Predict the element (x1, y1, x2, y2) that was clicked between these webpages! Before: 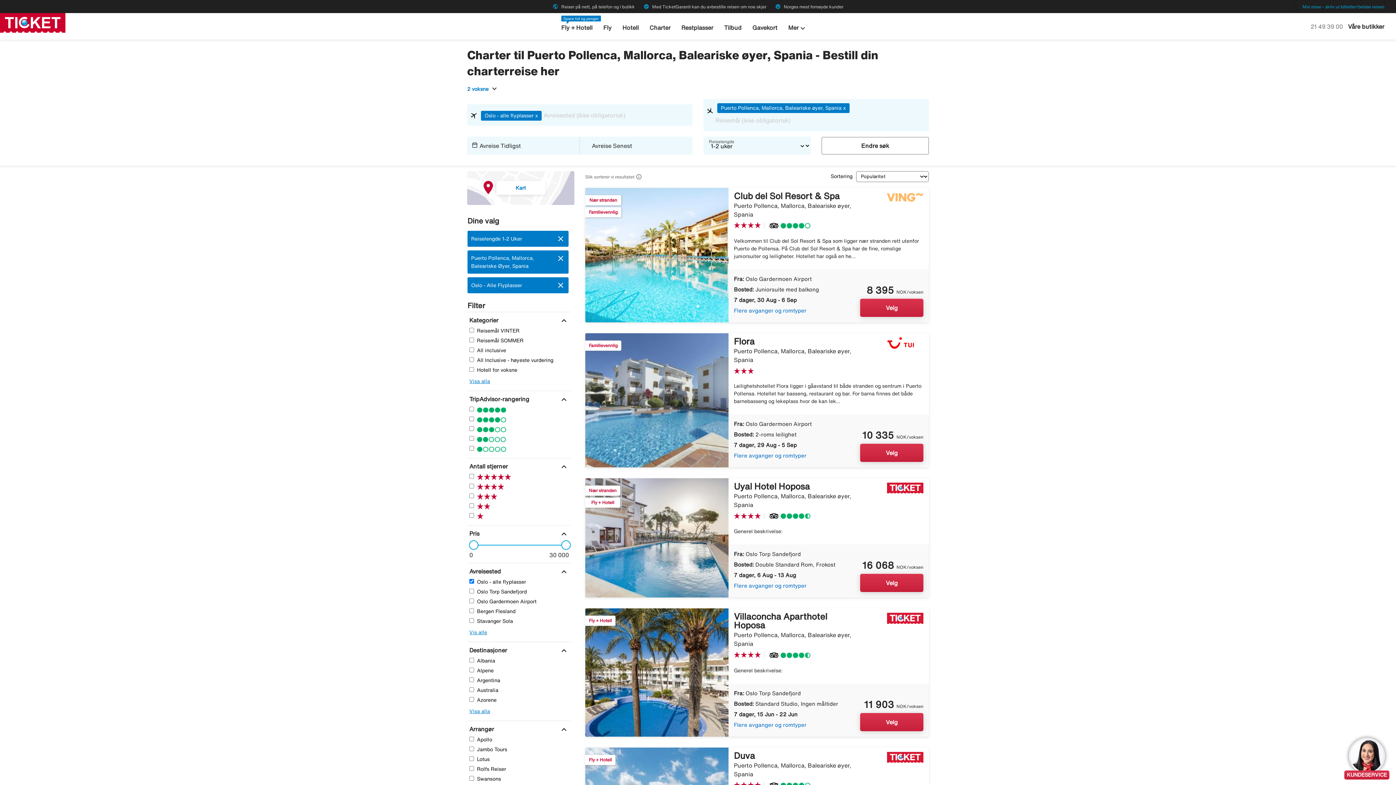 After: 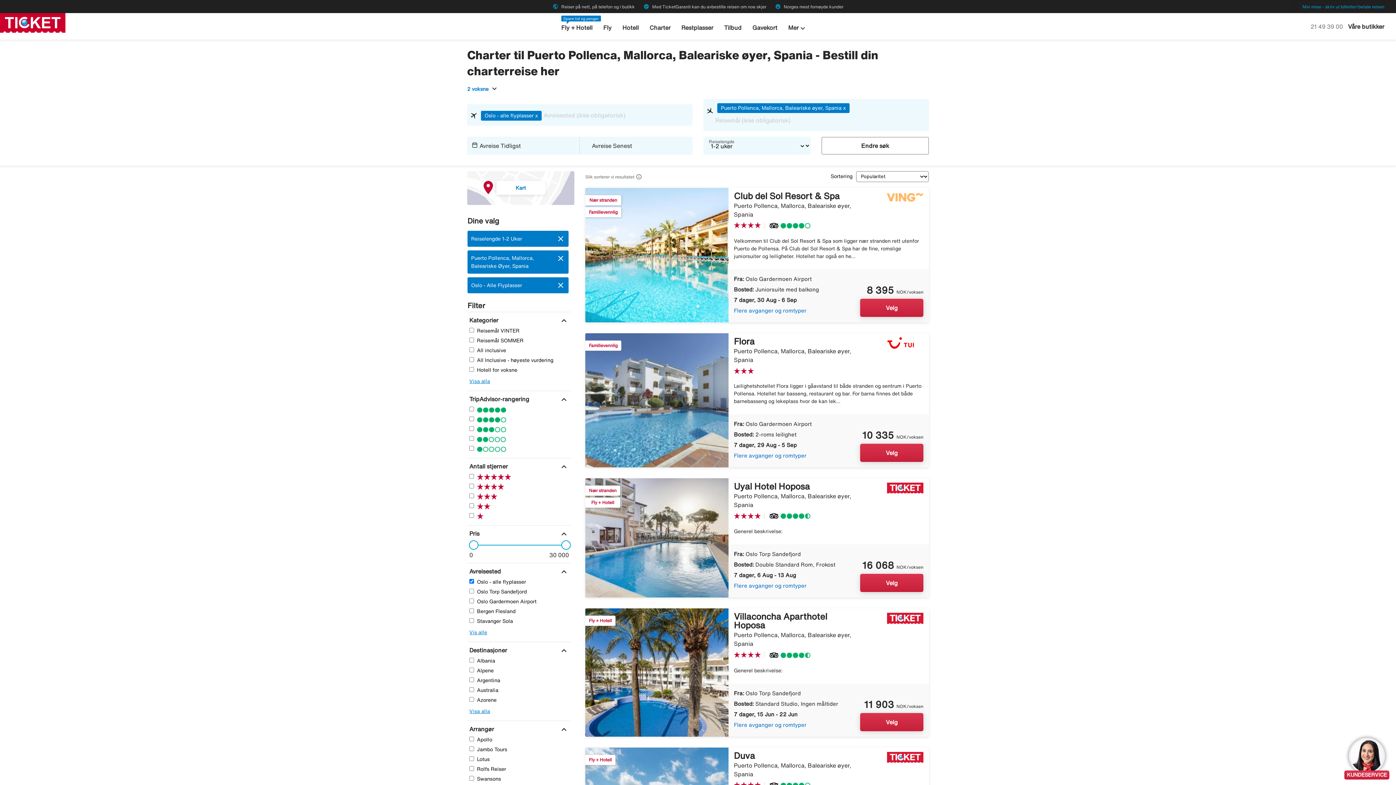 Action: bbox: (734, 751, 860, 760) label: Duva